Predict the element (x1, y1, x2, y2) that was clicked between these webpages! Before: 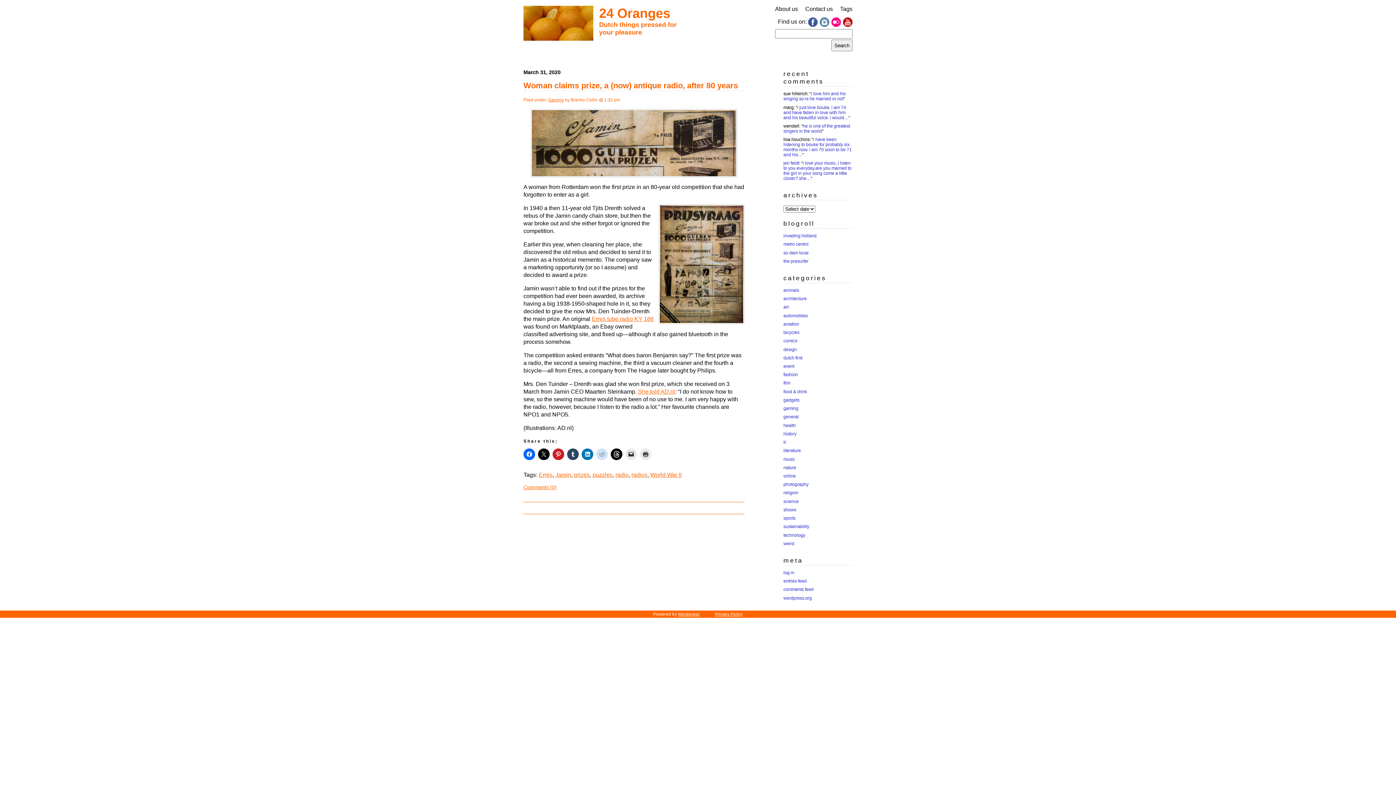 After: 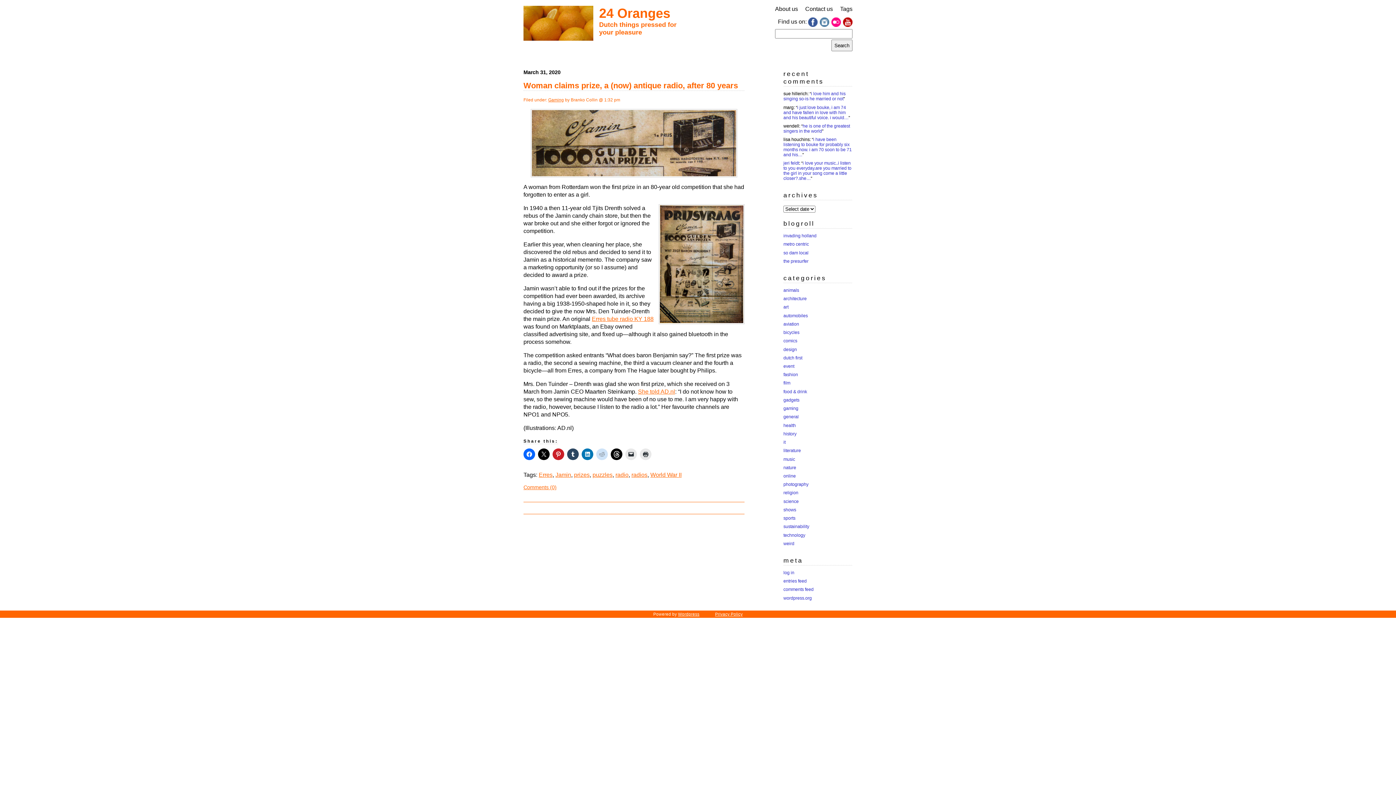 Action: bbox: (808, 18, 817, 24)